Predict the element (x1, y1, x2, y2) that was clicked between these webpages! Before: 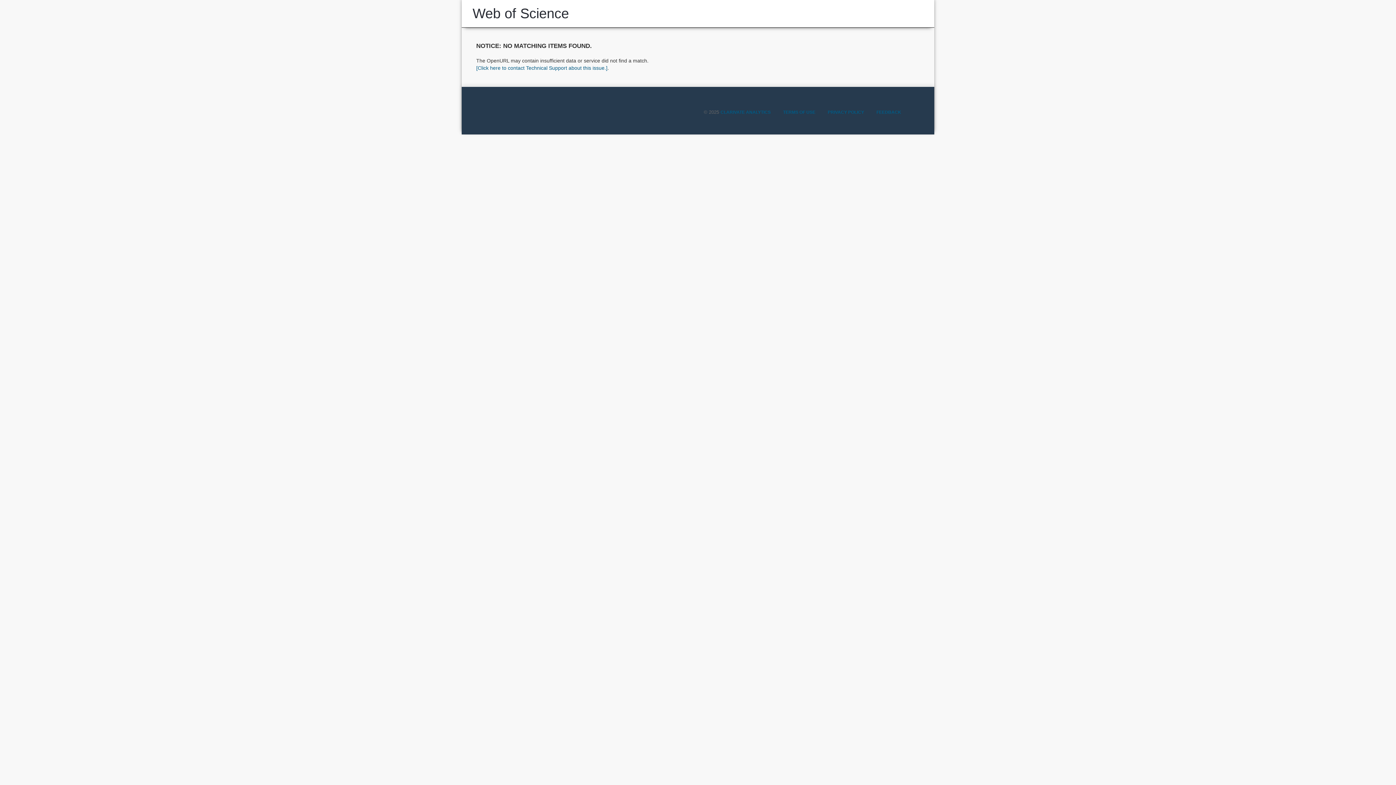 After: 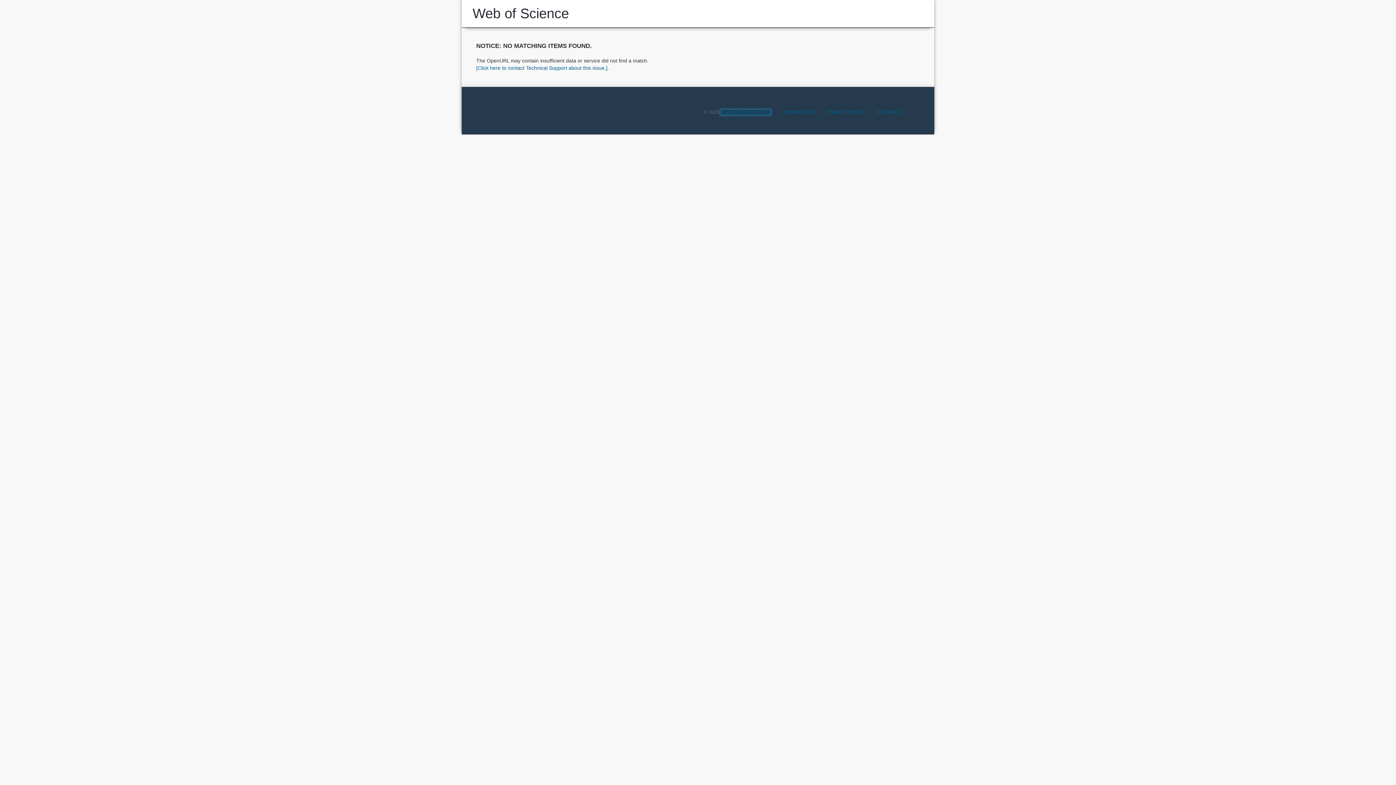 Action: bbox: (720, 109, 770, 114) label: CLARIVATE ANALYTICS